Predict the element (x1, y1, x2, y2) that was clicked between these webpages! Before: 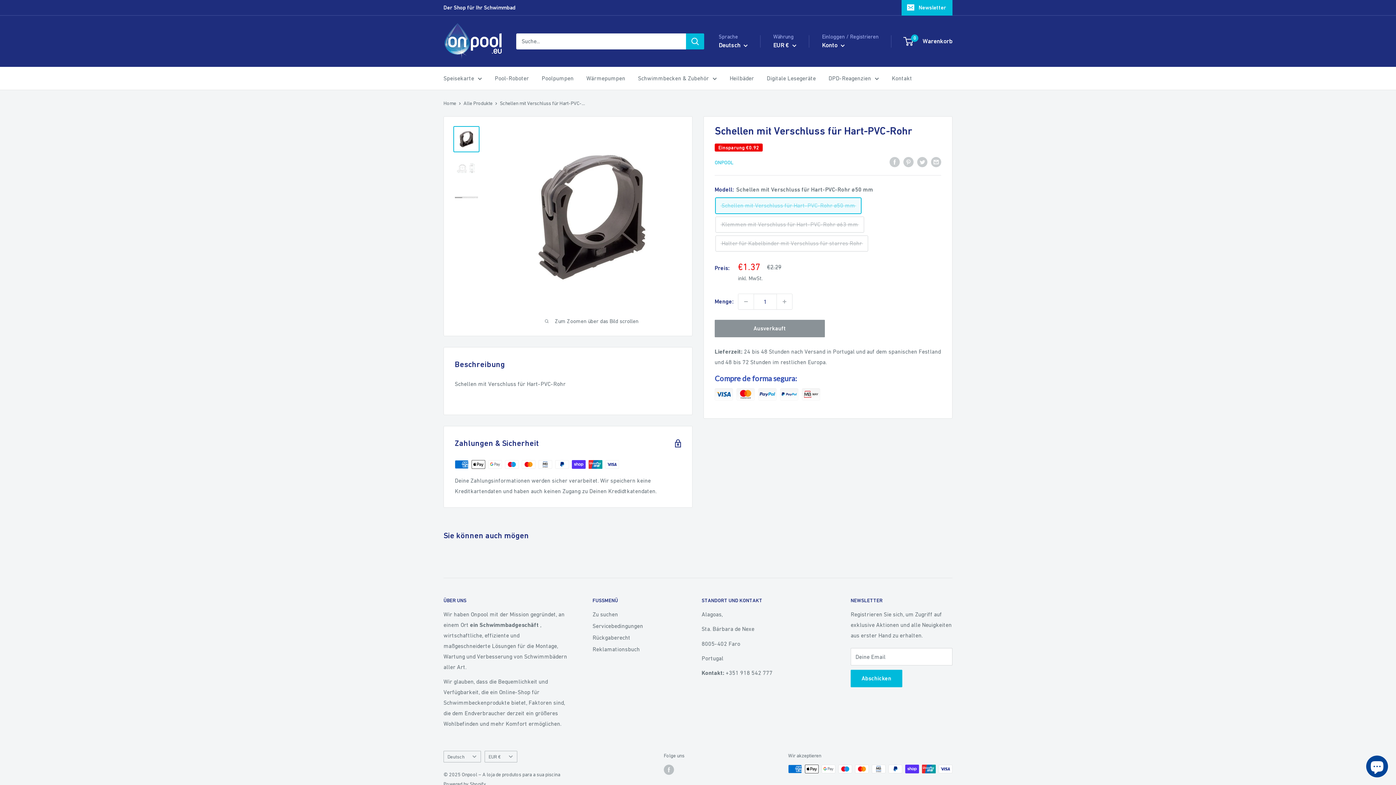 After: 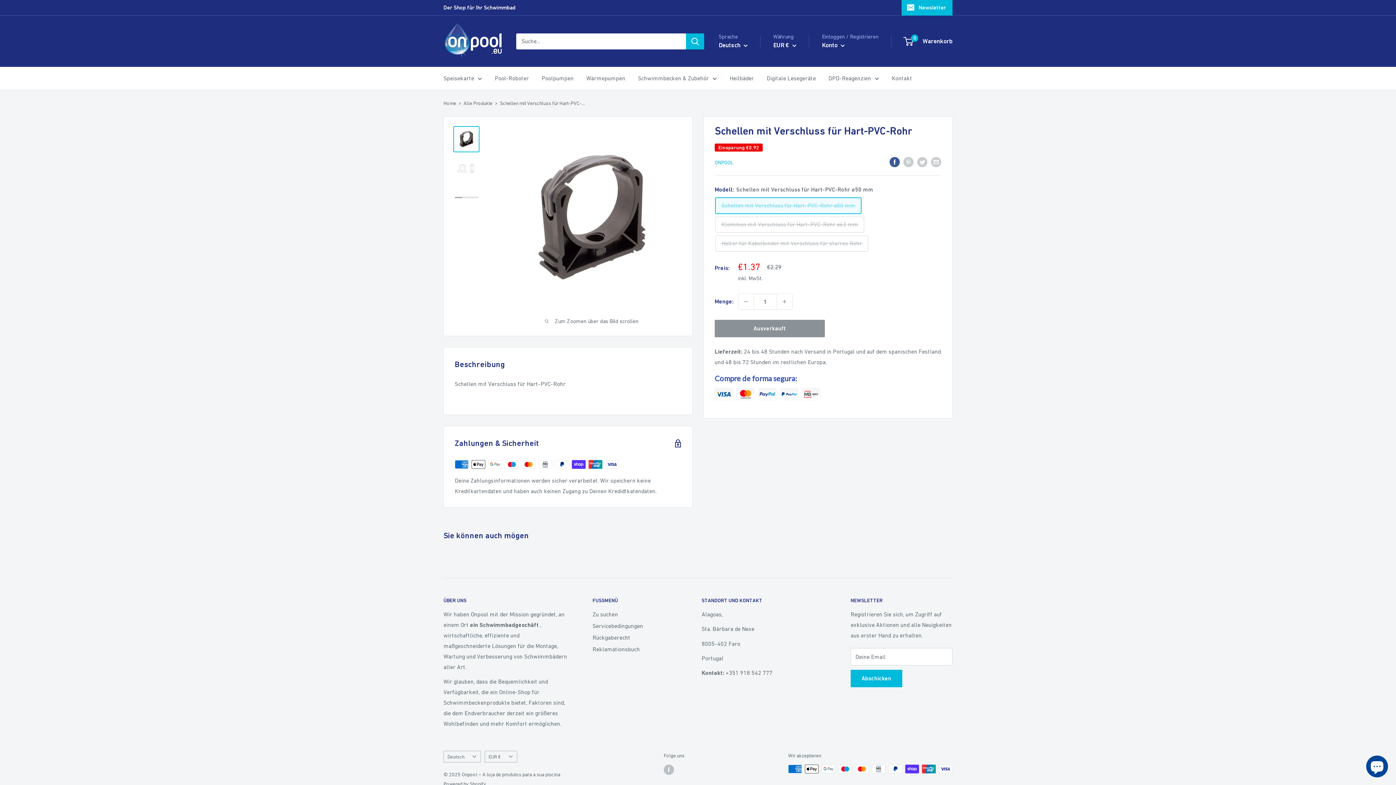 Action: label: Auf Facebook teilen bbox: (889, 156, 900, 167)